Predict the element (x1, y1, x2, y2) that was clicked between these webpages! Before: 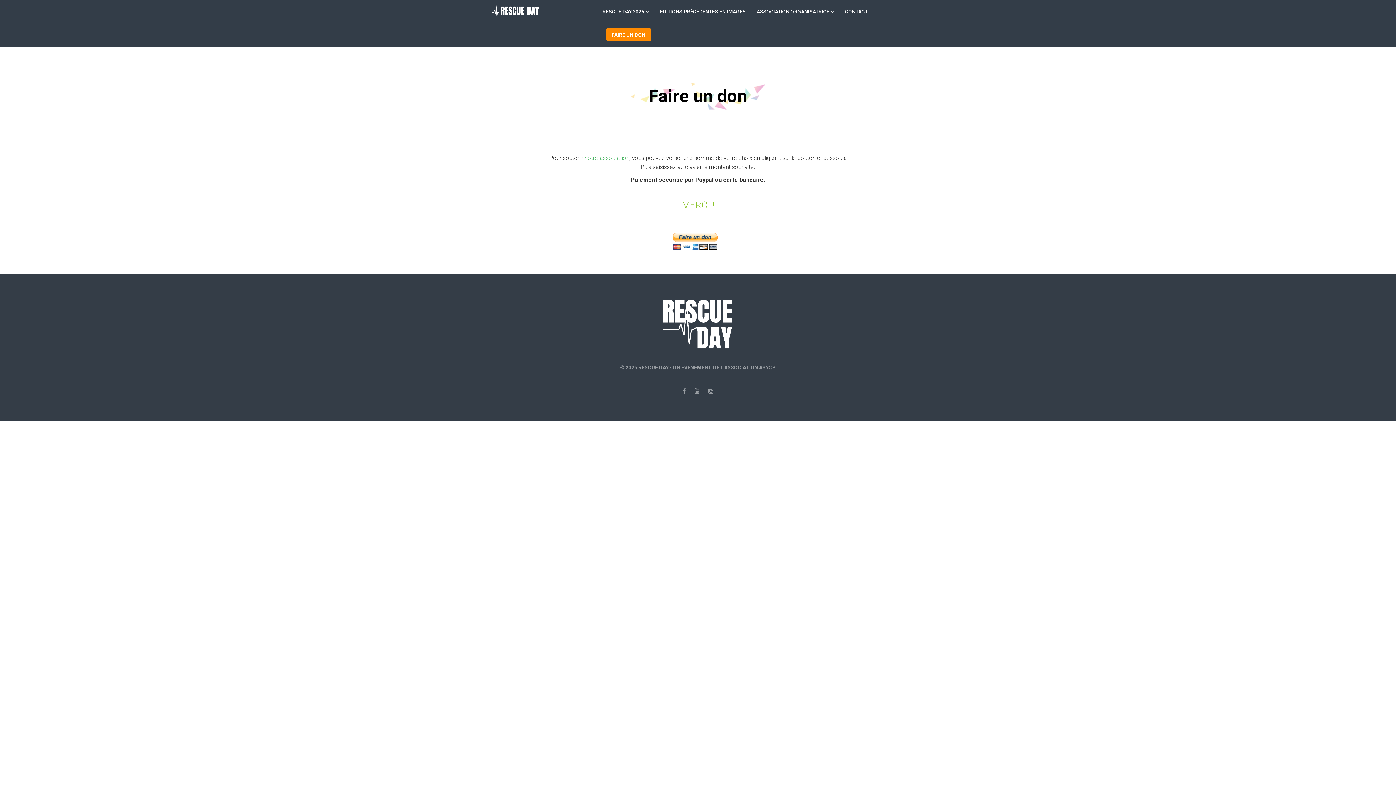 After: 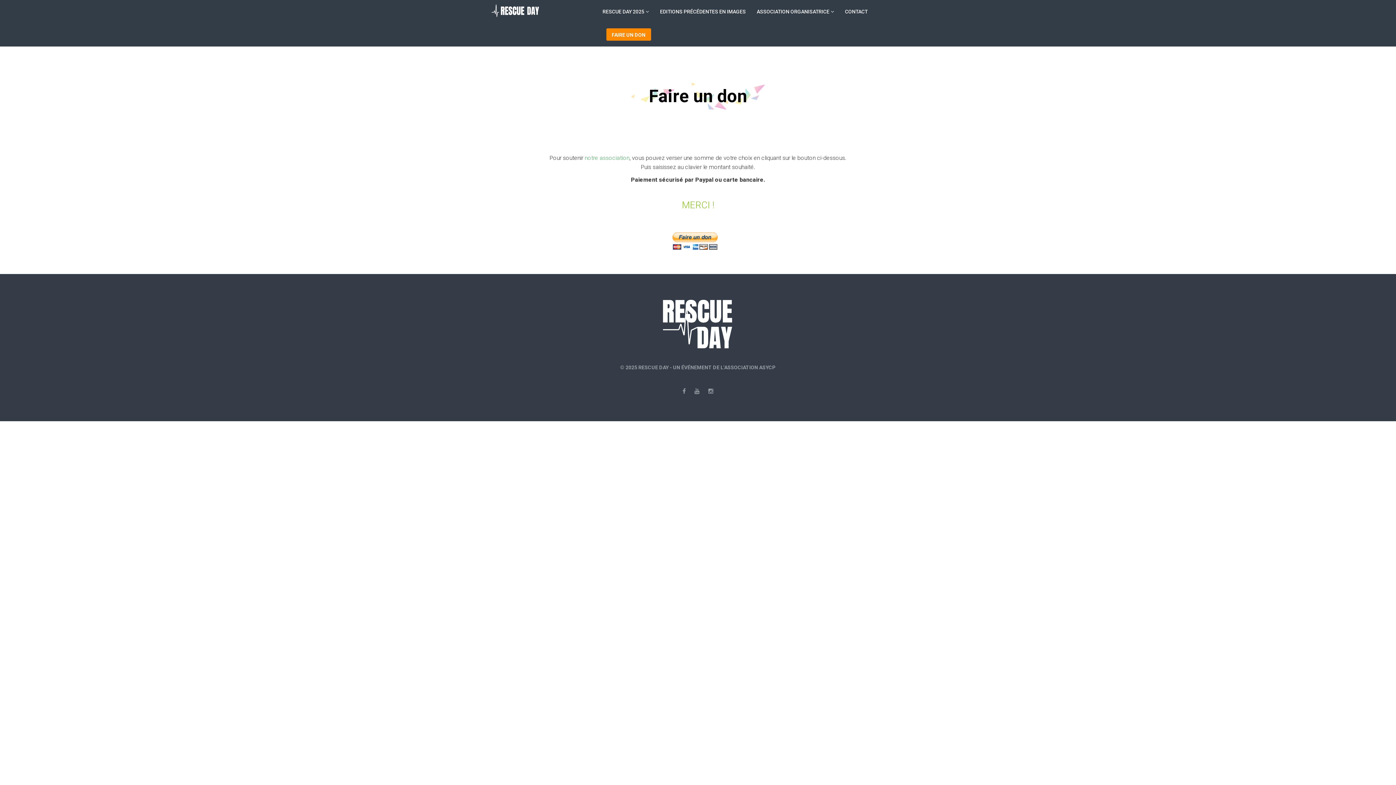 Action: bbox: (682, 388, 686, 395)